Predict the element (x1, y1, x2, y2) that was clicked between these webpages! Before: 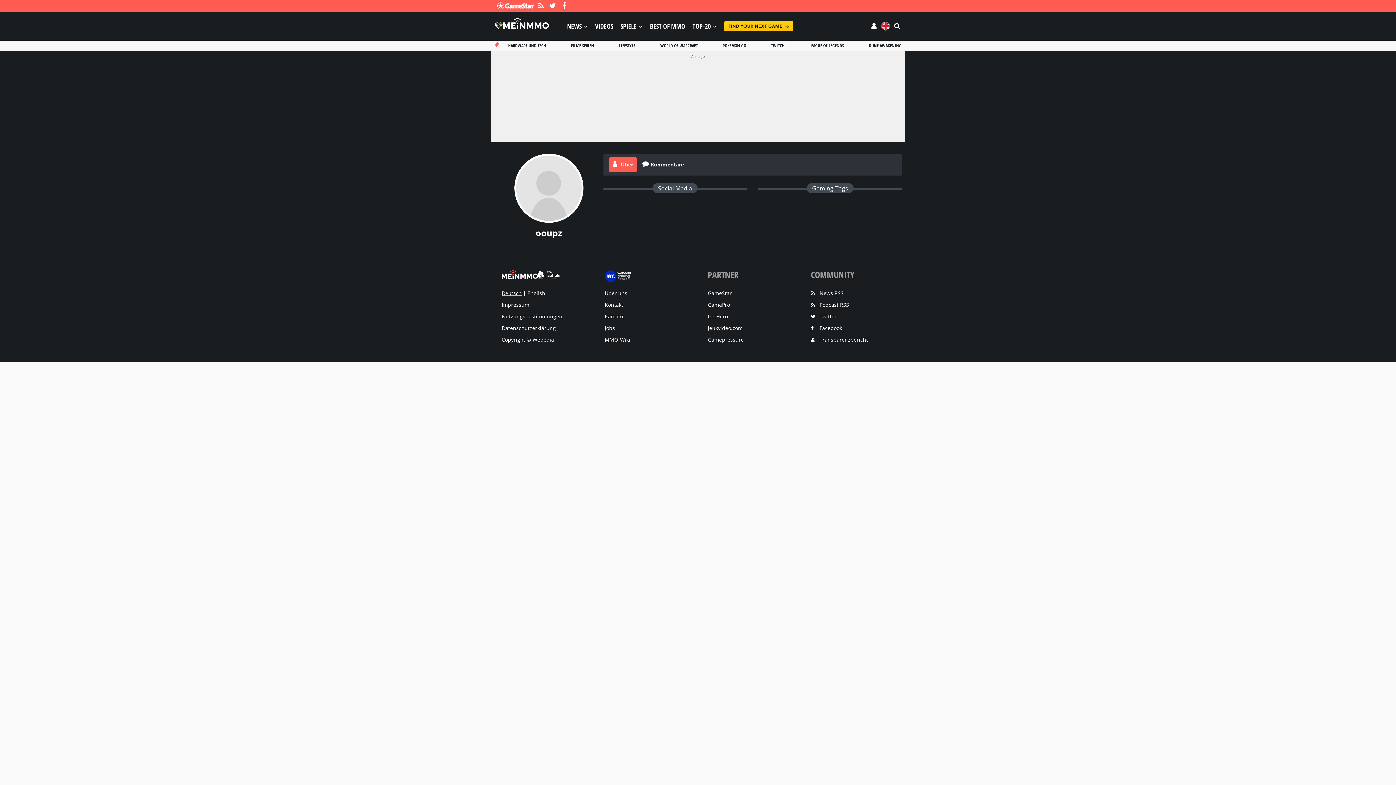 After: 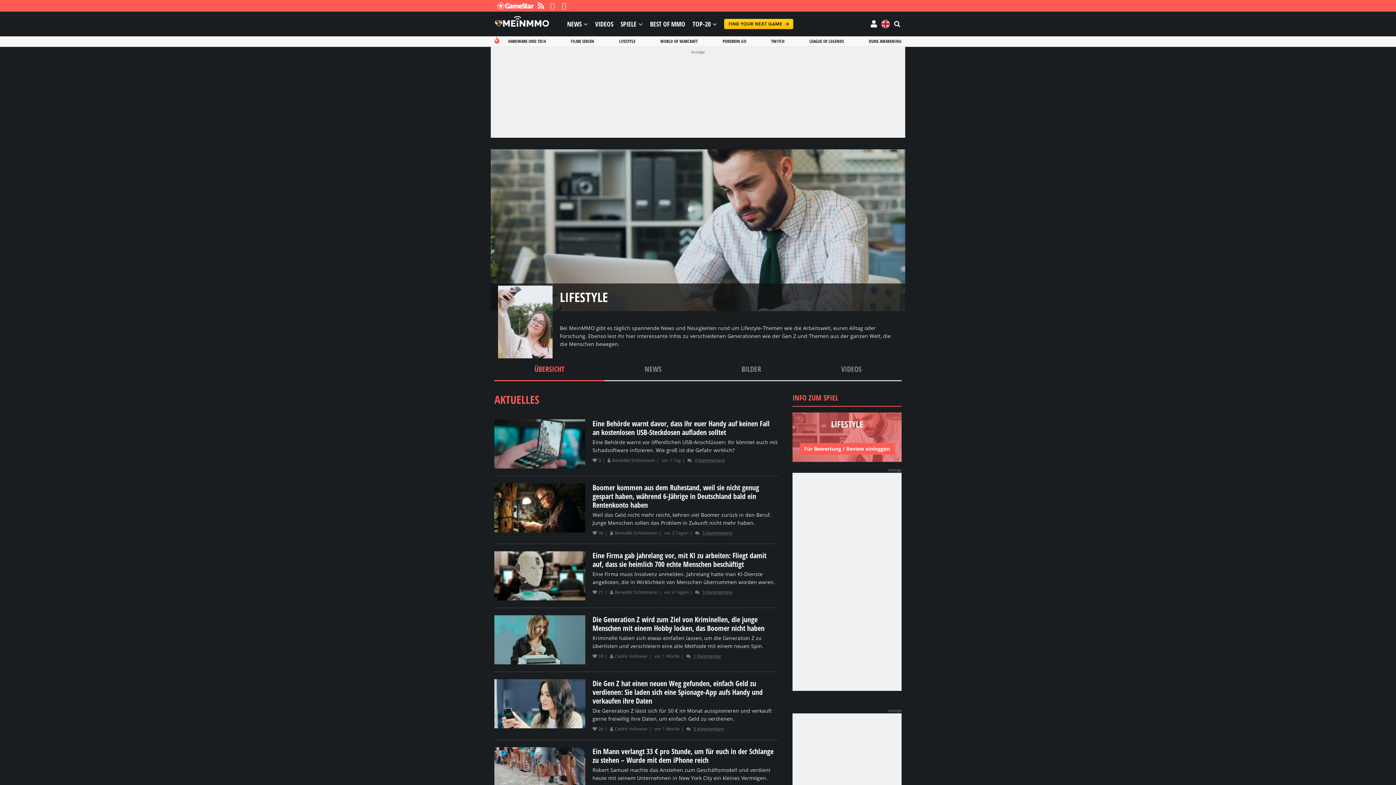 Action: bbox: (619, 42, 635, 48) label: LIFESTYLE